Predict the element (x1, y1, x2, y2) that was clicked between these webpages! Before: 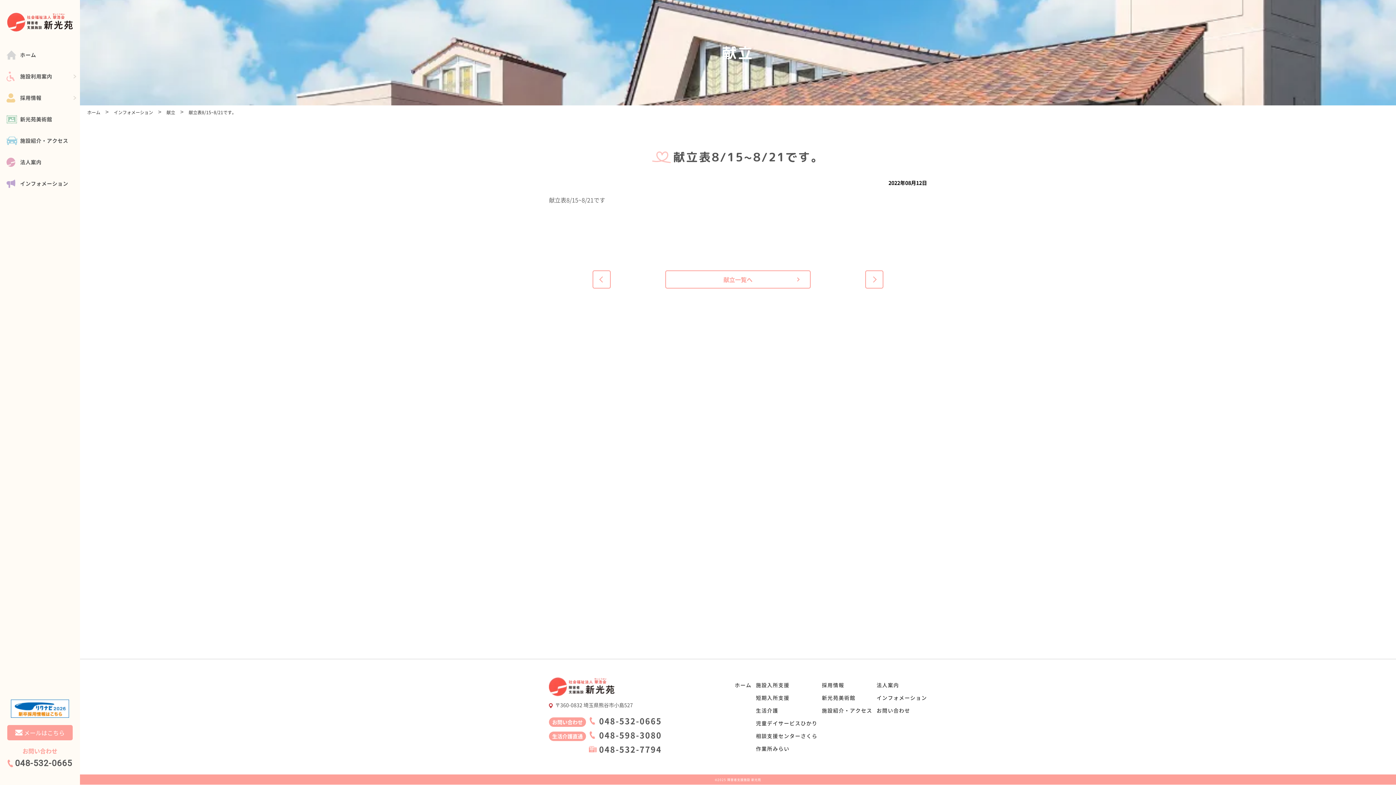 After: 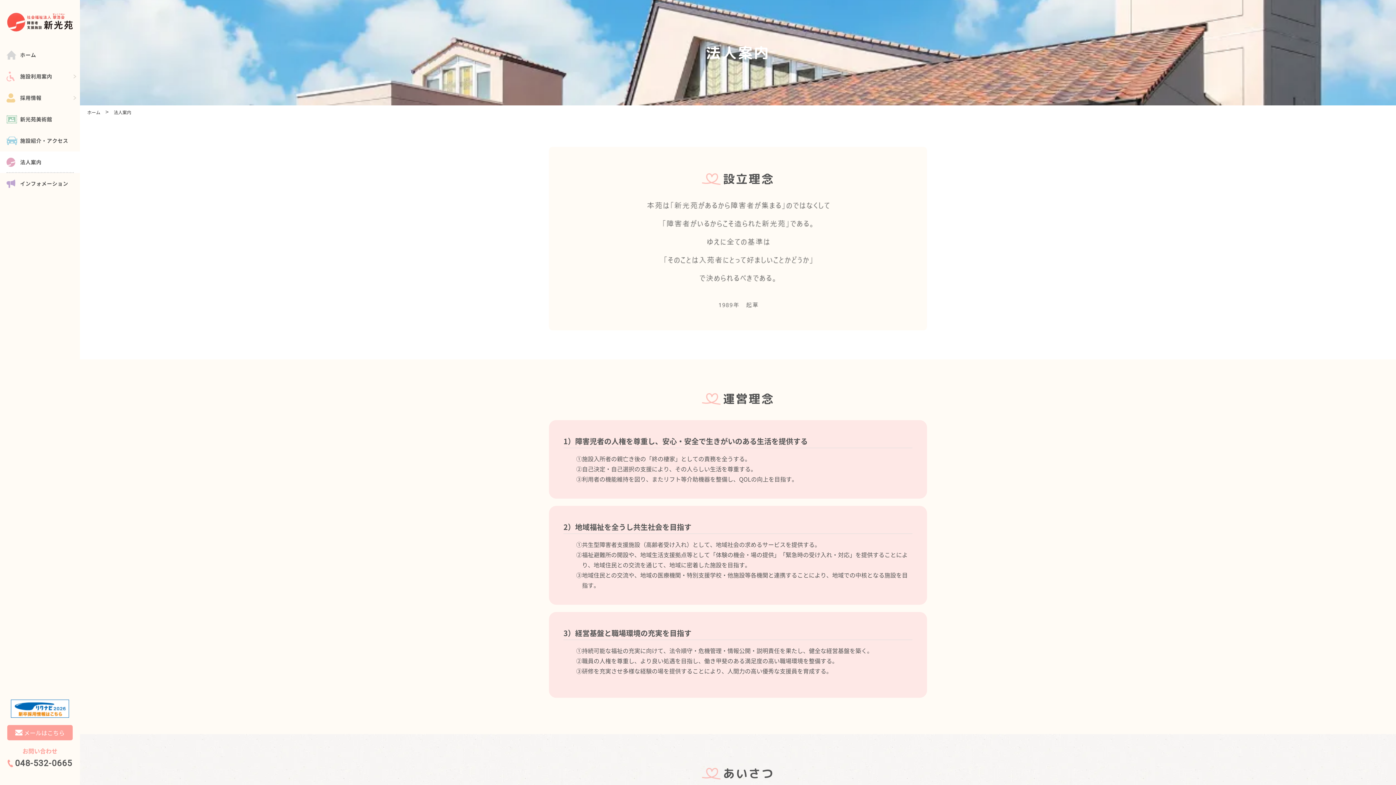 Action: label: 法人案内 bbox: (872, 680, 899, 690)